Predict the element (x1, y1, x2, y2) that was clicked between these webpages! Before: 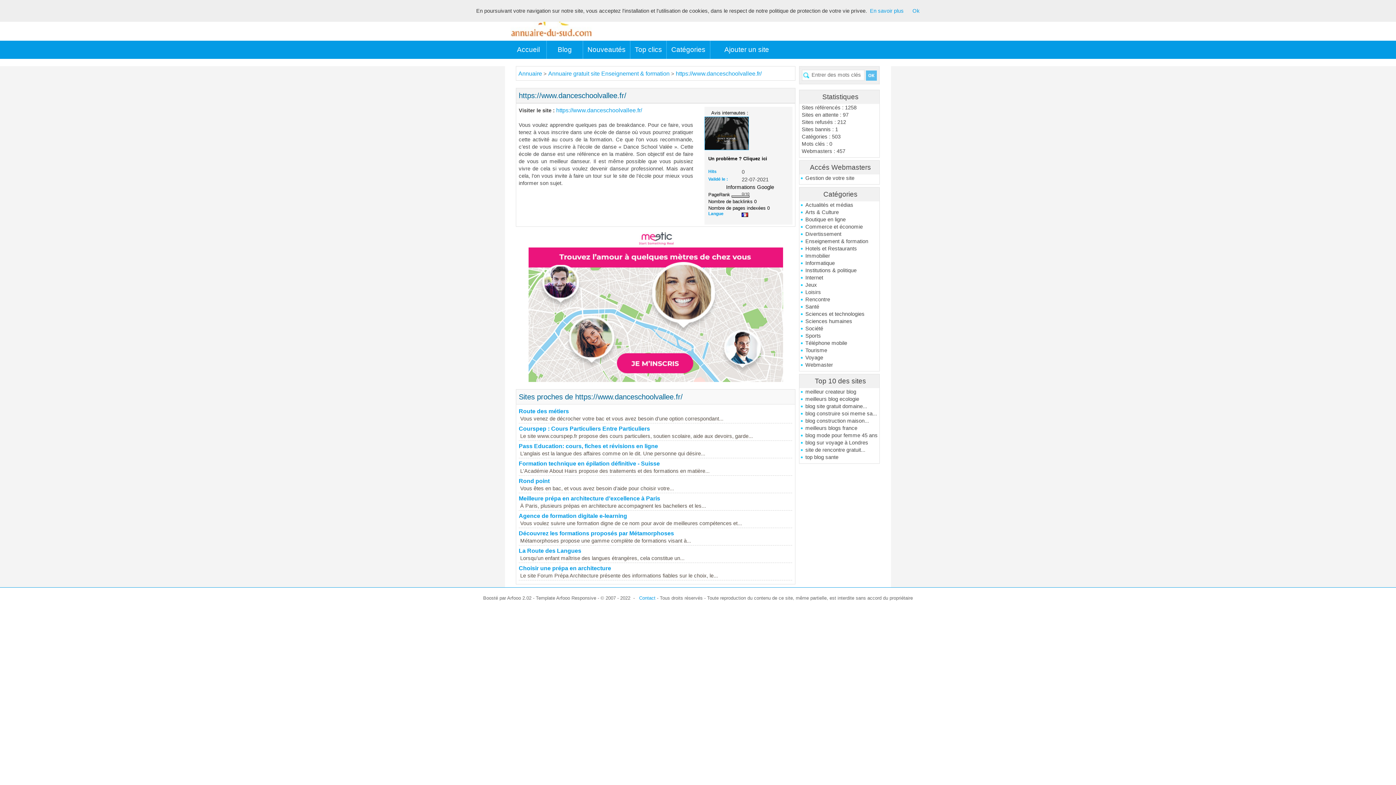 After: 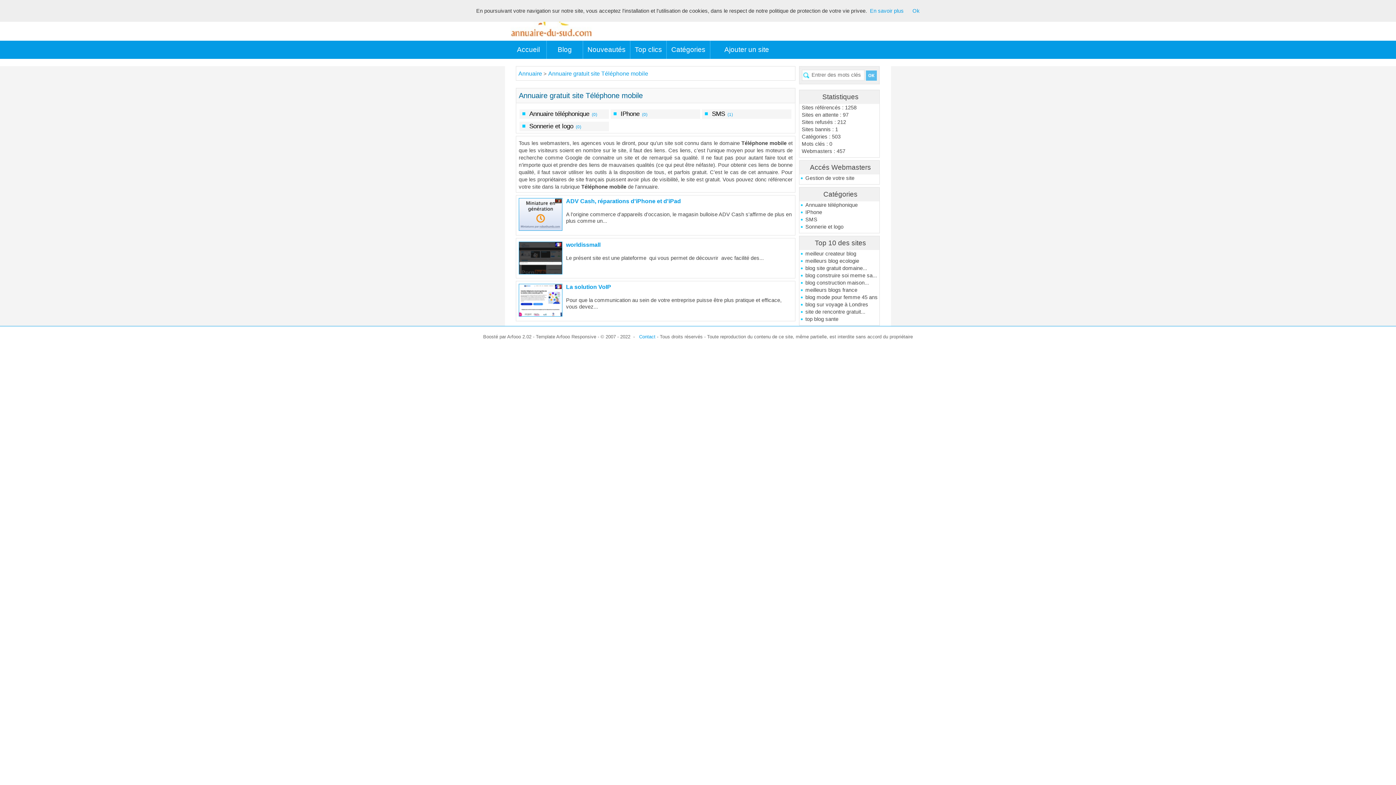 Action: bbox: (800, 339, 879, 346) label: Téléphone mobile